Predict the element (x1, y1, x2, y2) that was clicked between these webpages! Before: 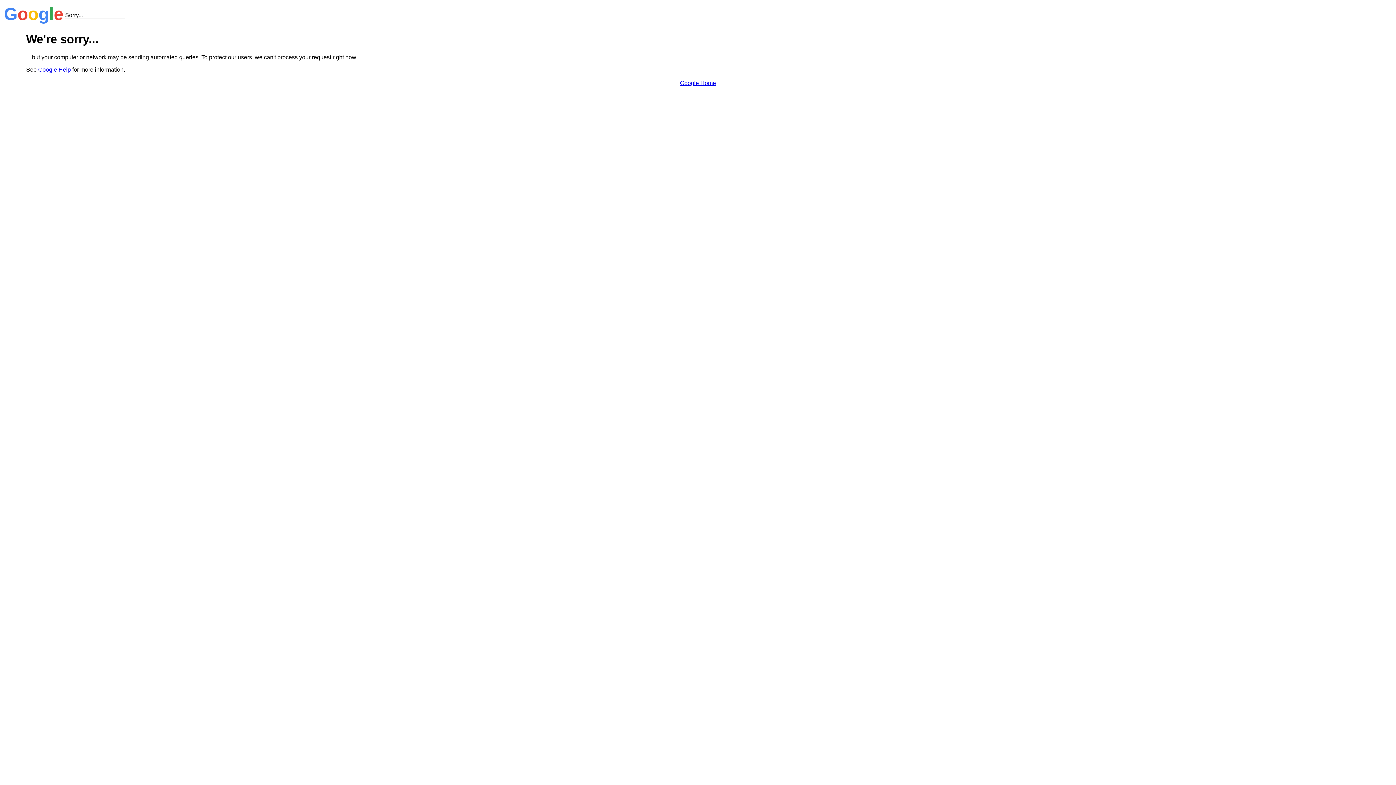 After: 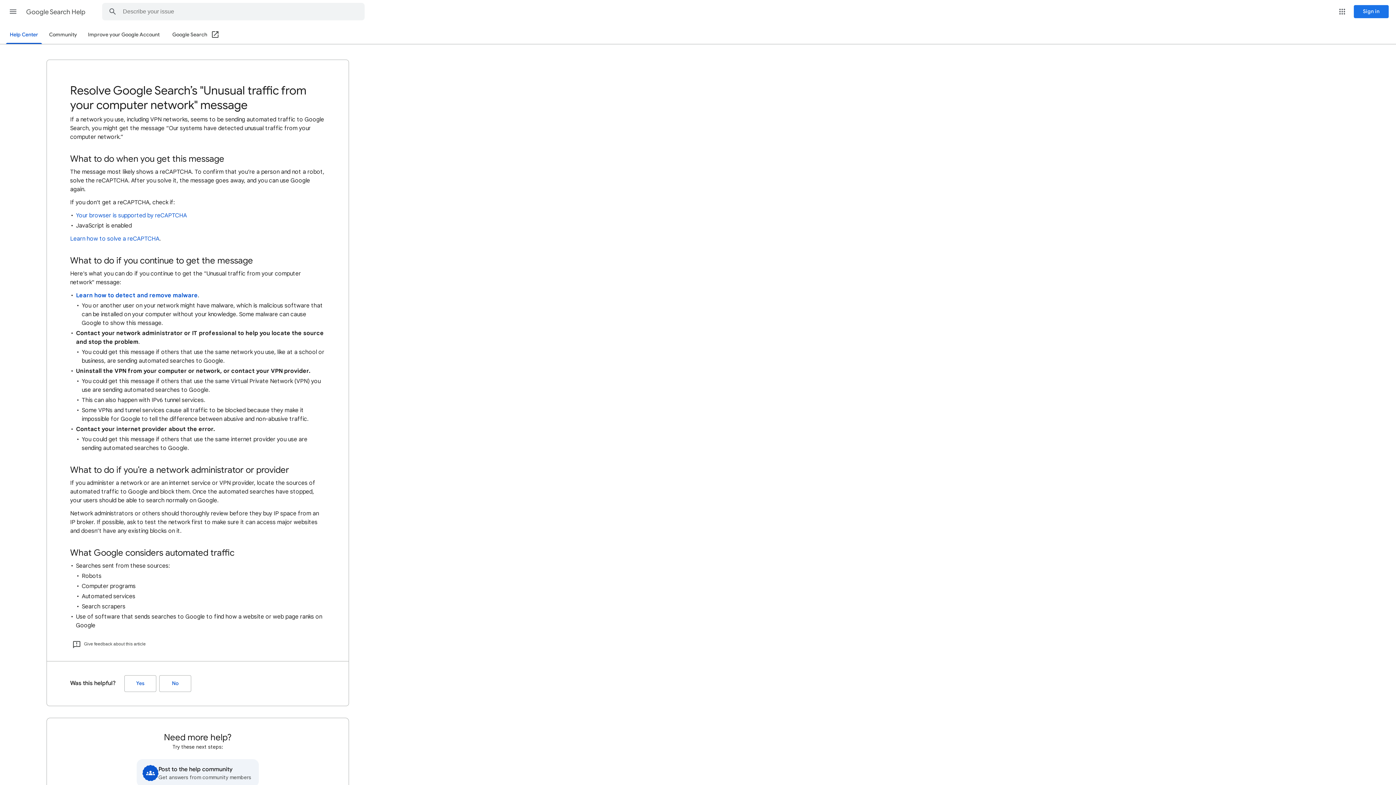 Action: label: Google Help bbox: (38, 66, 70, 72)